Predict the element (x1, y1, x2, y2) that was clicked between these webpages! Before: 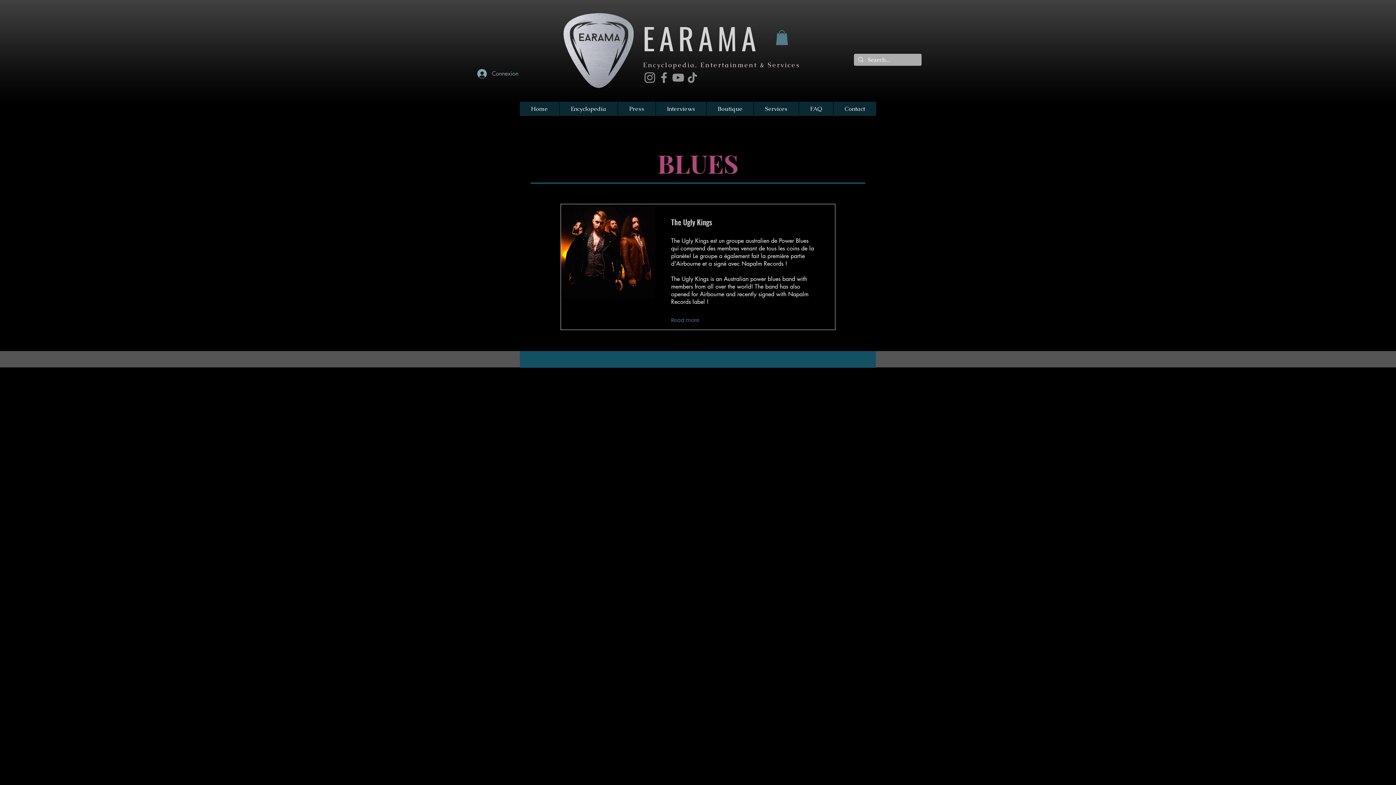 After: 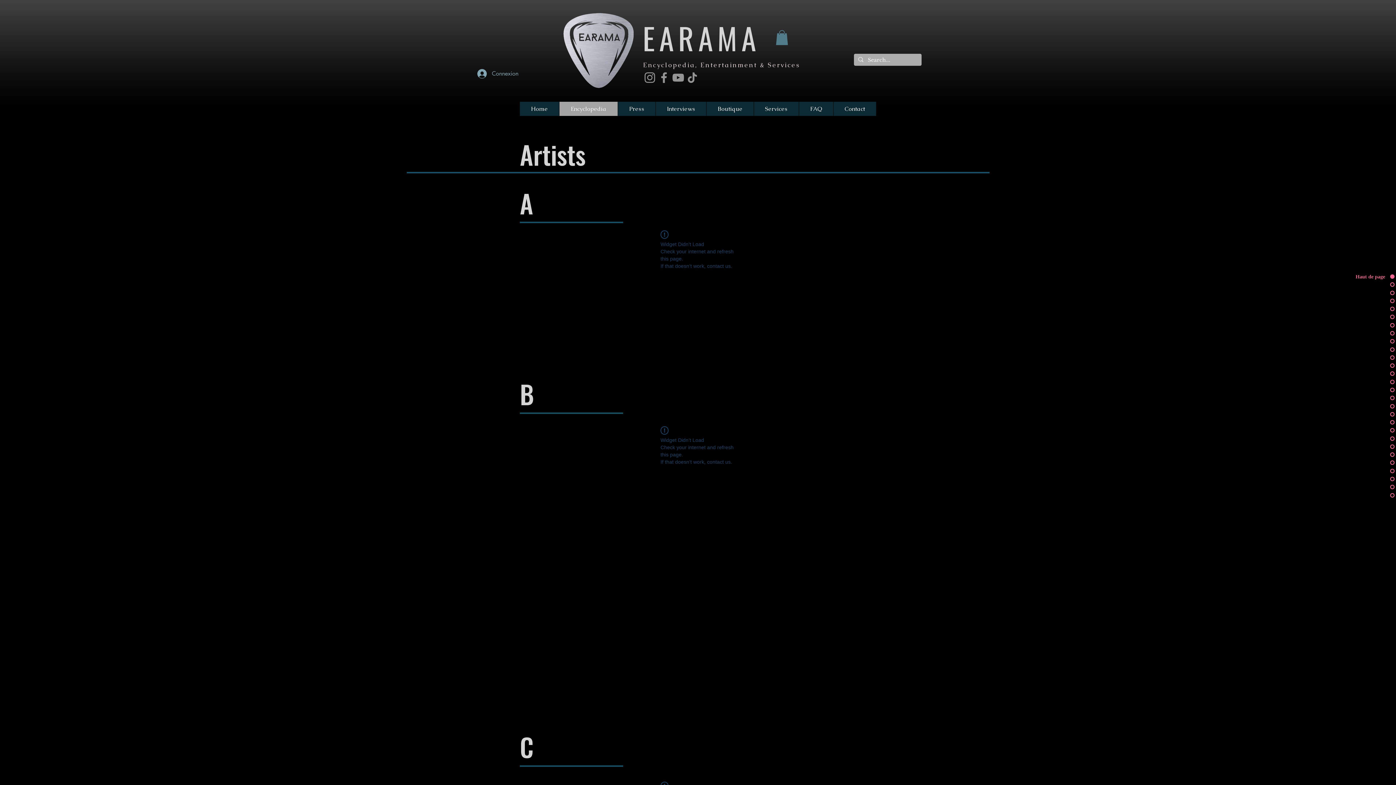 Action: label: Encyclopedia bbox: (559, 101, 617, 115)